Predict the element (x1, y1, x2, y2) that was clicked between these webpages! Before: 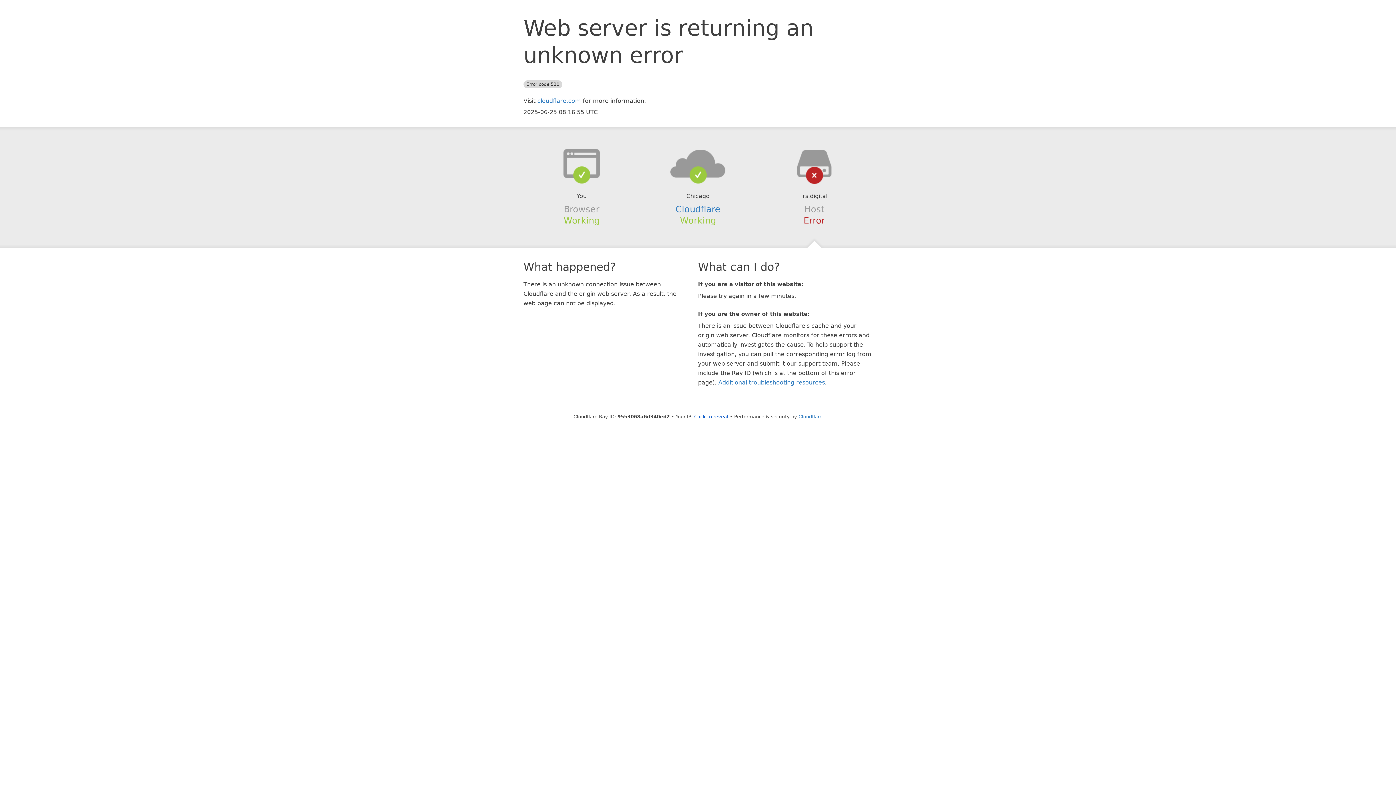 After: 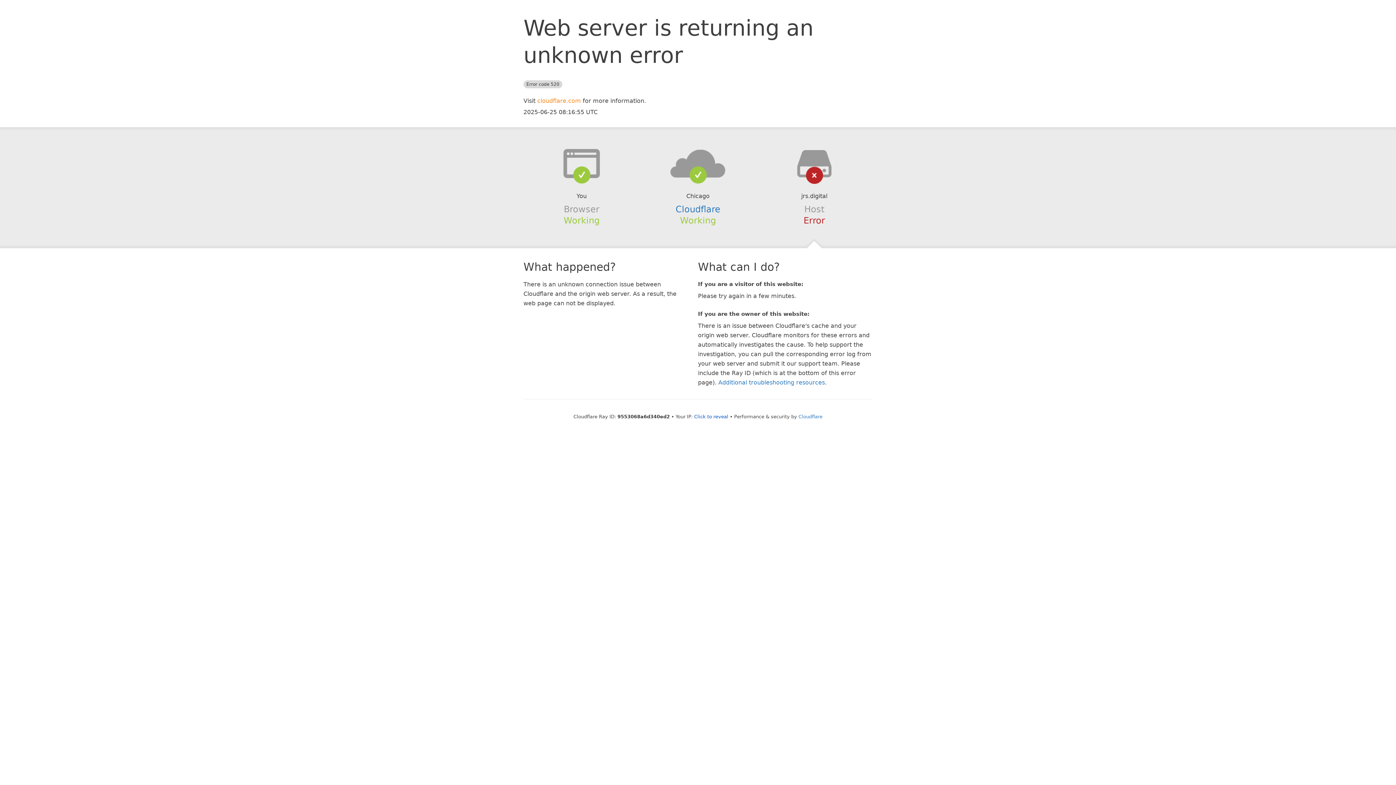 Action: bbox: (537, 97, 581, 104) label: cloudflare.com